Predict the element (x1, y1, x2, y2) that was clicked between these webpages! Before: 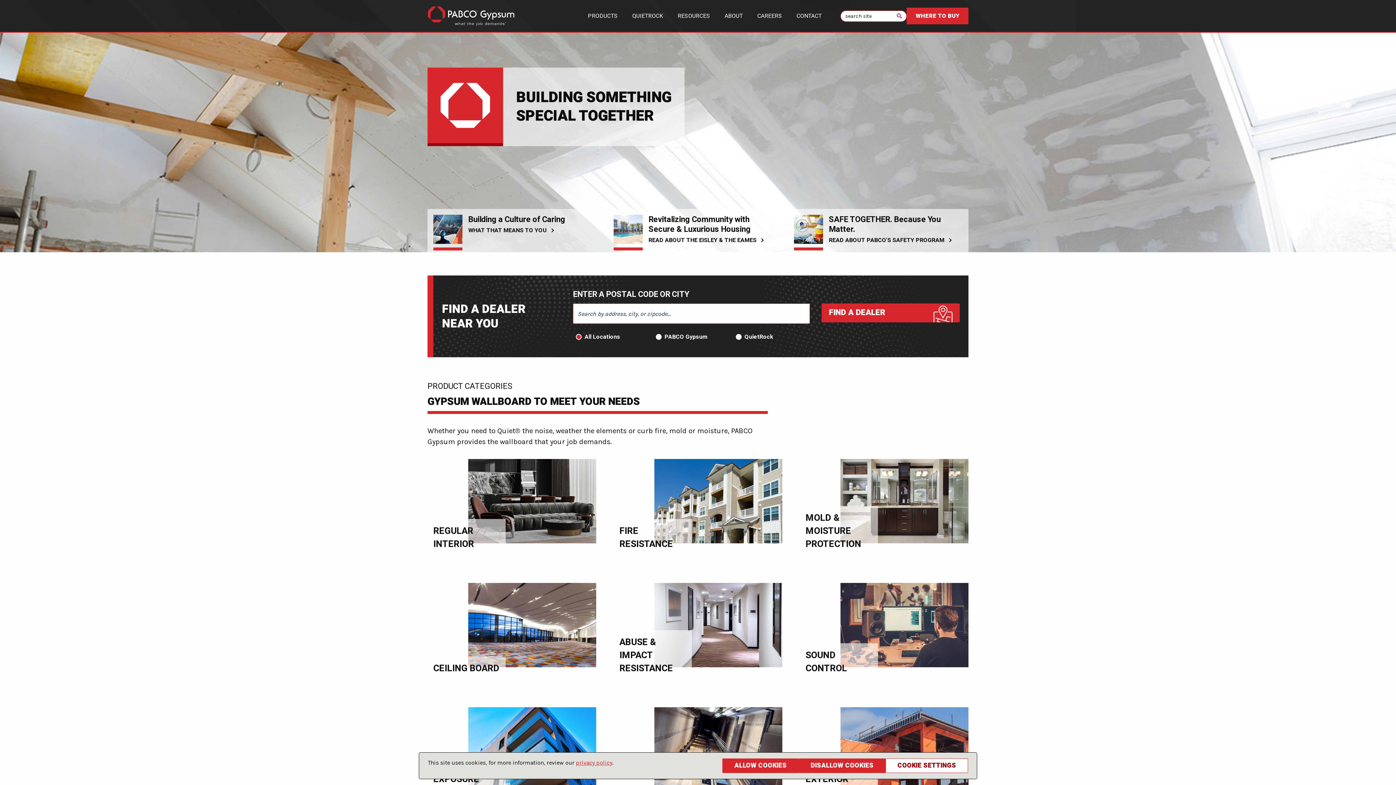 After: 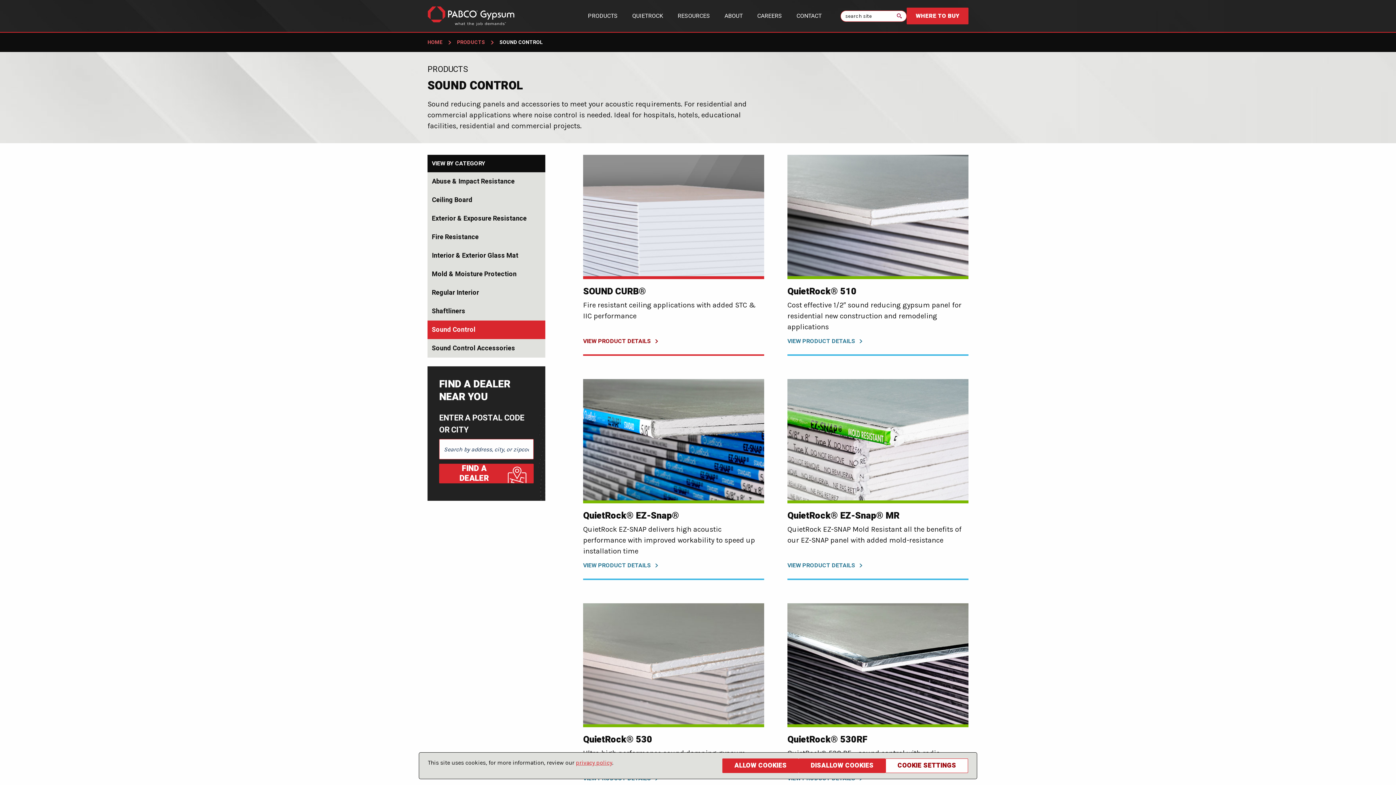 Action: bbox: (800, 583, 968, 690) label: SOUND CONTROL